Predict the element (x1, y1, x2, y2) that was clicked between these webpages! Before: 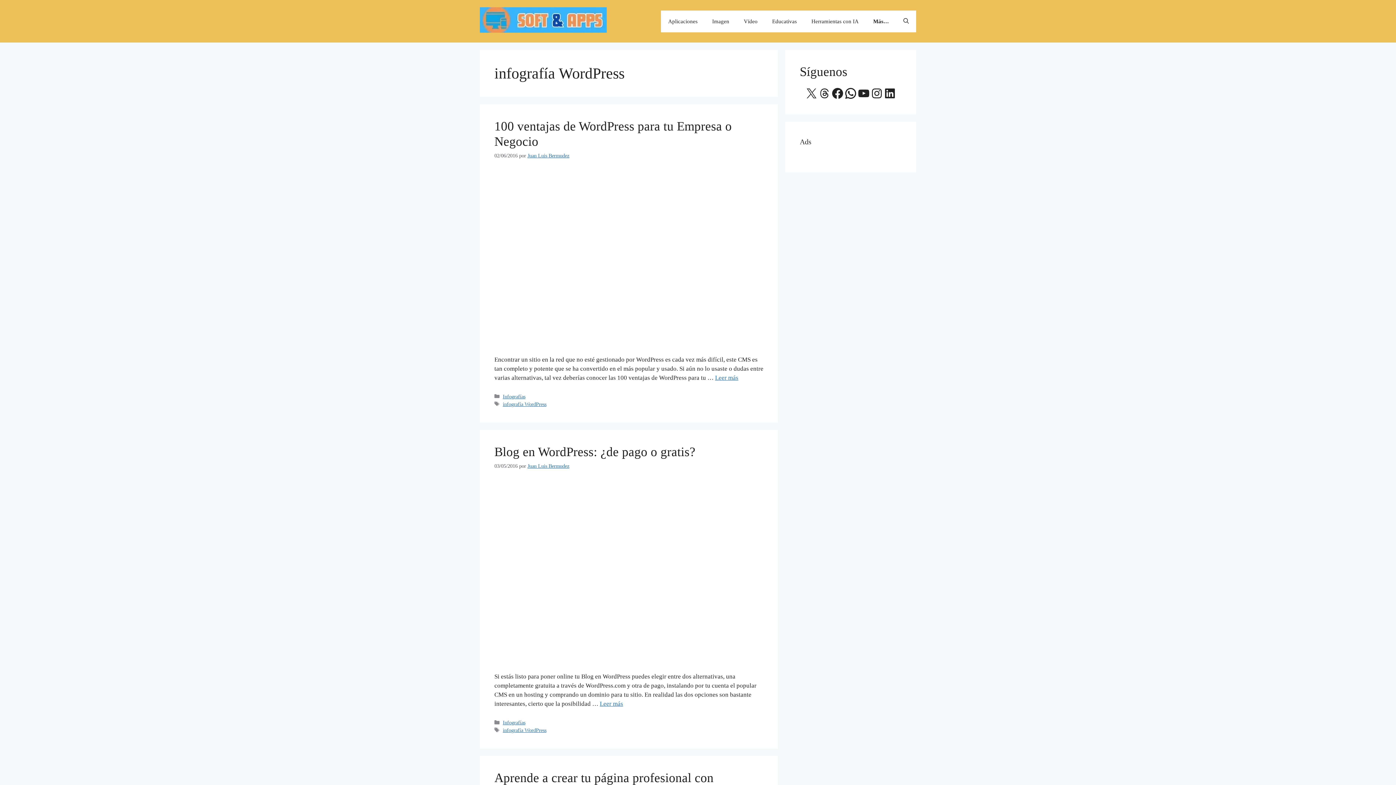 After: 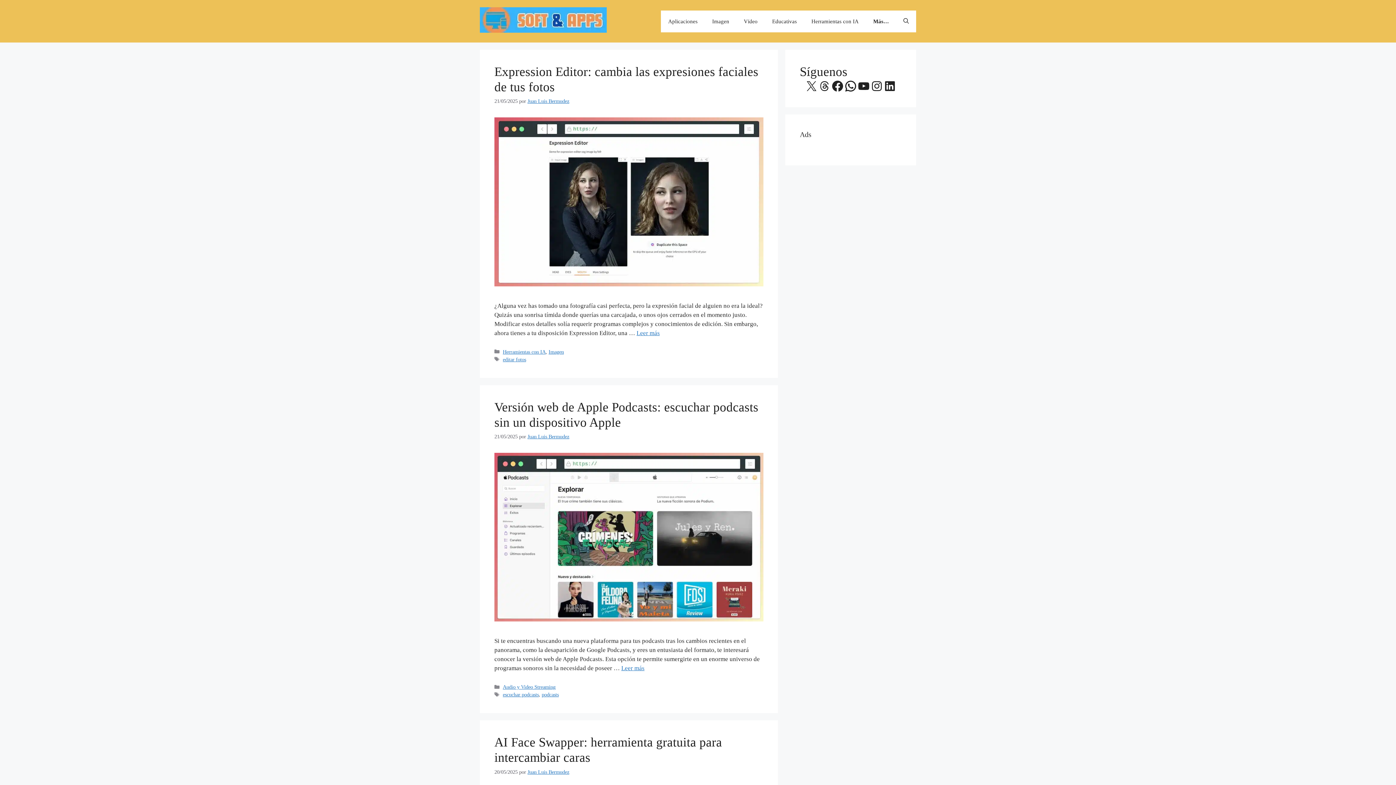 Action: bbox: (527, 463, 569, 469) label: Juan Luis Bermudez